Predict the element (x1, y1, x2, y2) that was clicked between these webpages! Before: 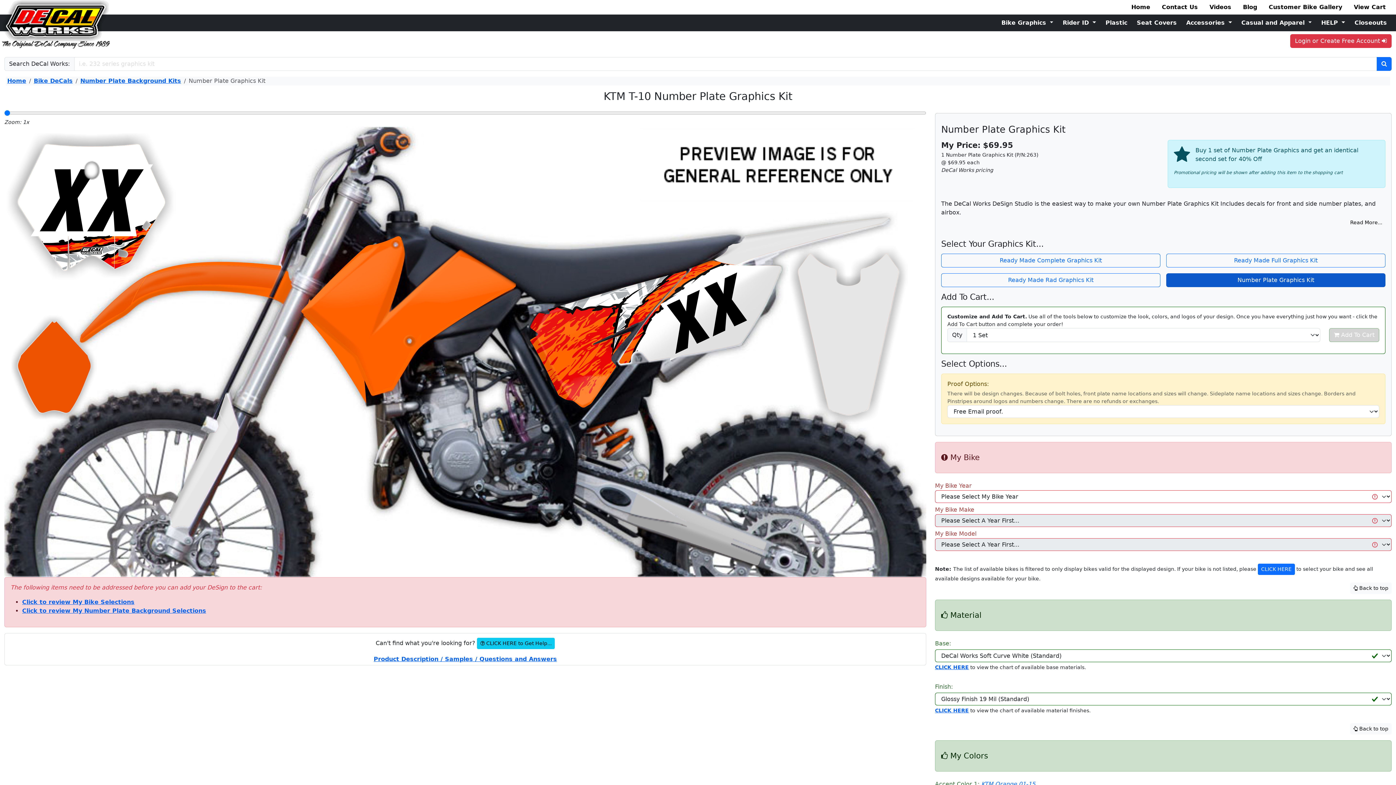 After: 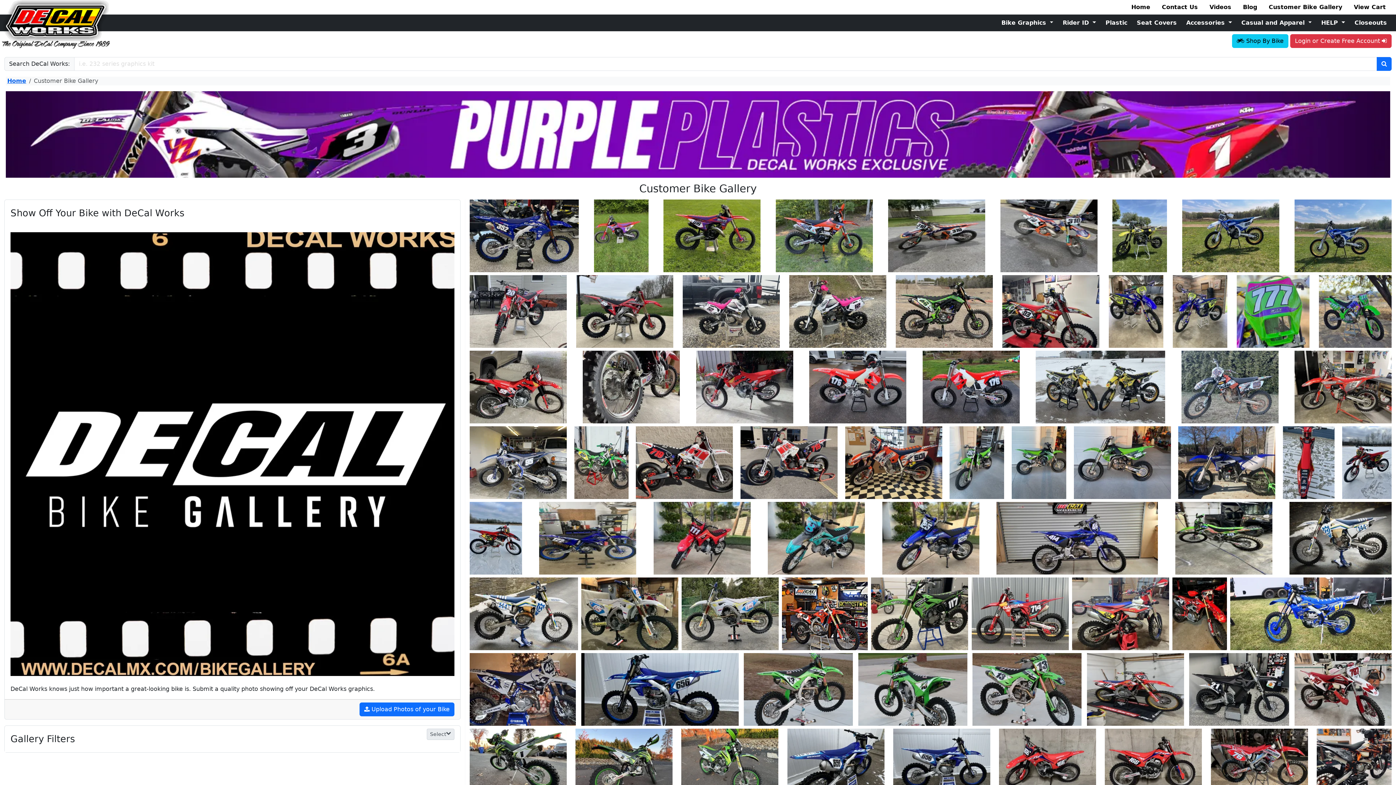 Action: label: Customer Bike Gallery bbox: (1263, 0, 1348, 14)